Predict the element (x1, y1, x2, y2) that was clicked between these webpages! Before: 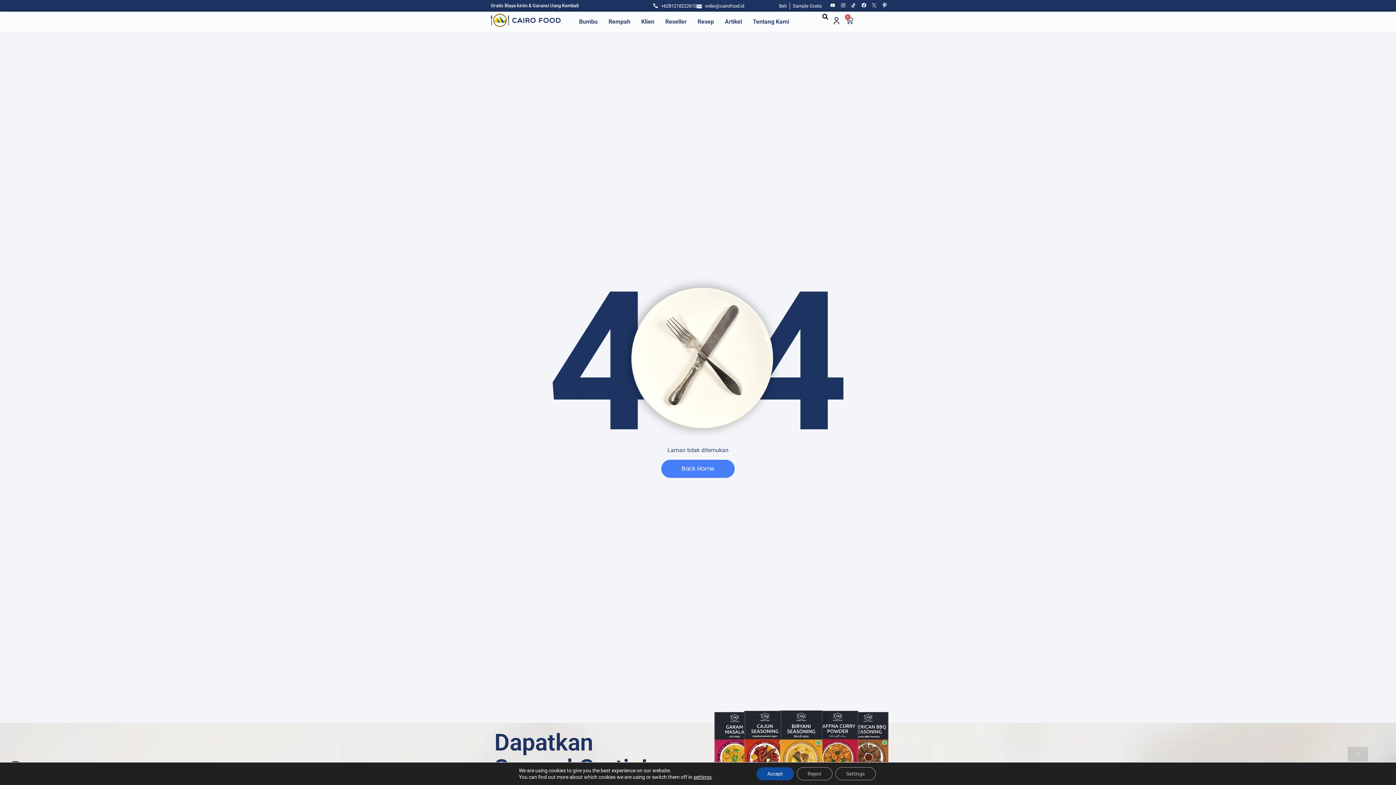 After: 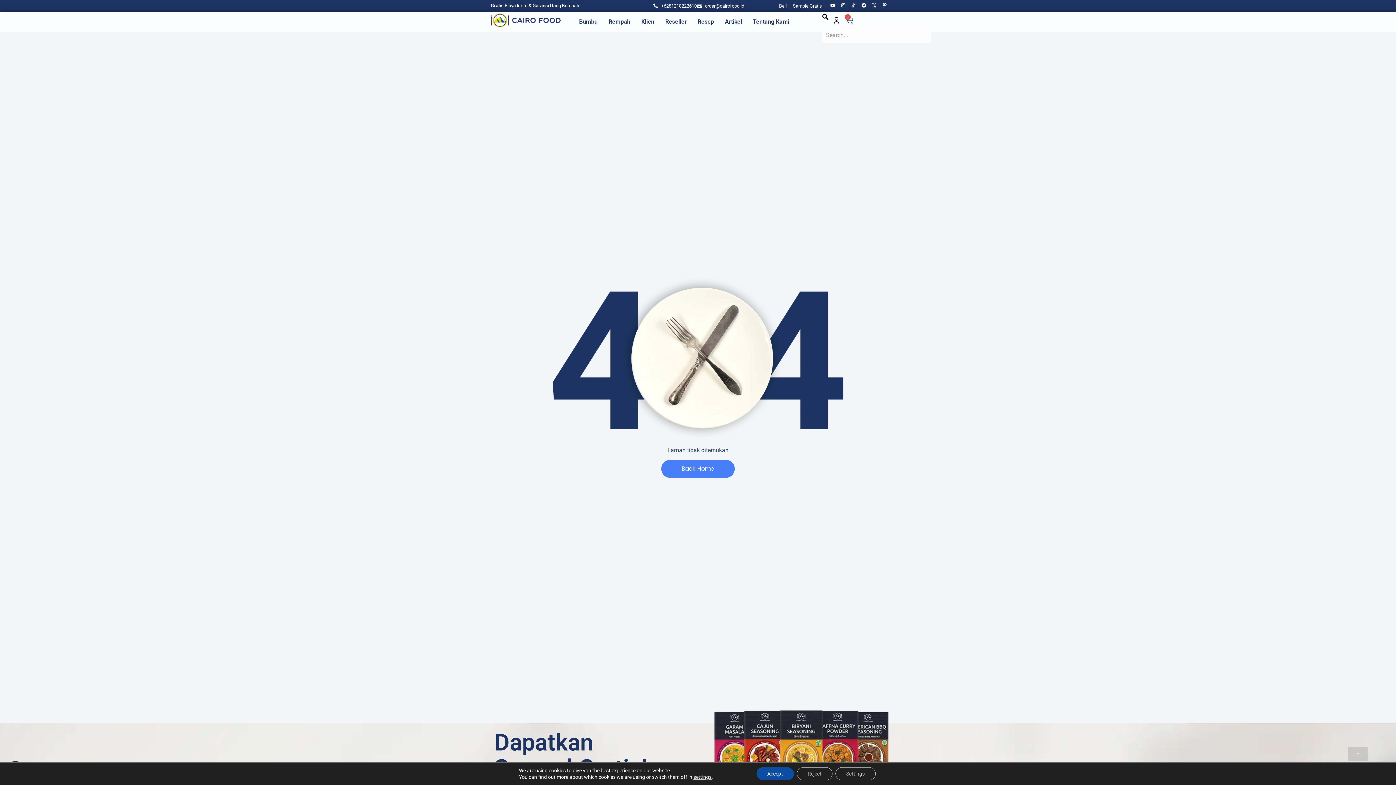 Action: label: search-button bbox: (822, 13, 828, 19)